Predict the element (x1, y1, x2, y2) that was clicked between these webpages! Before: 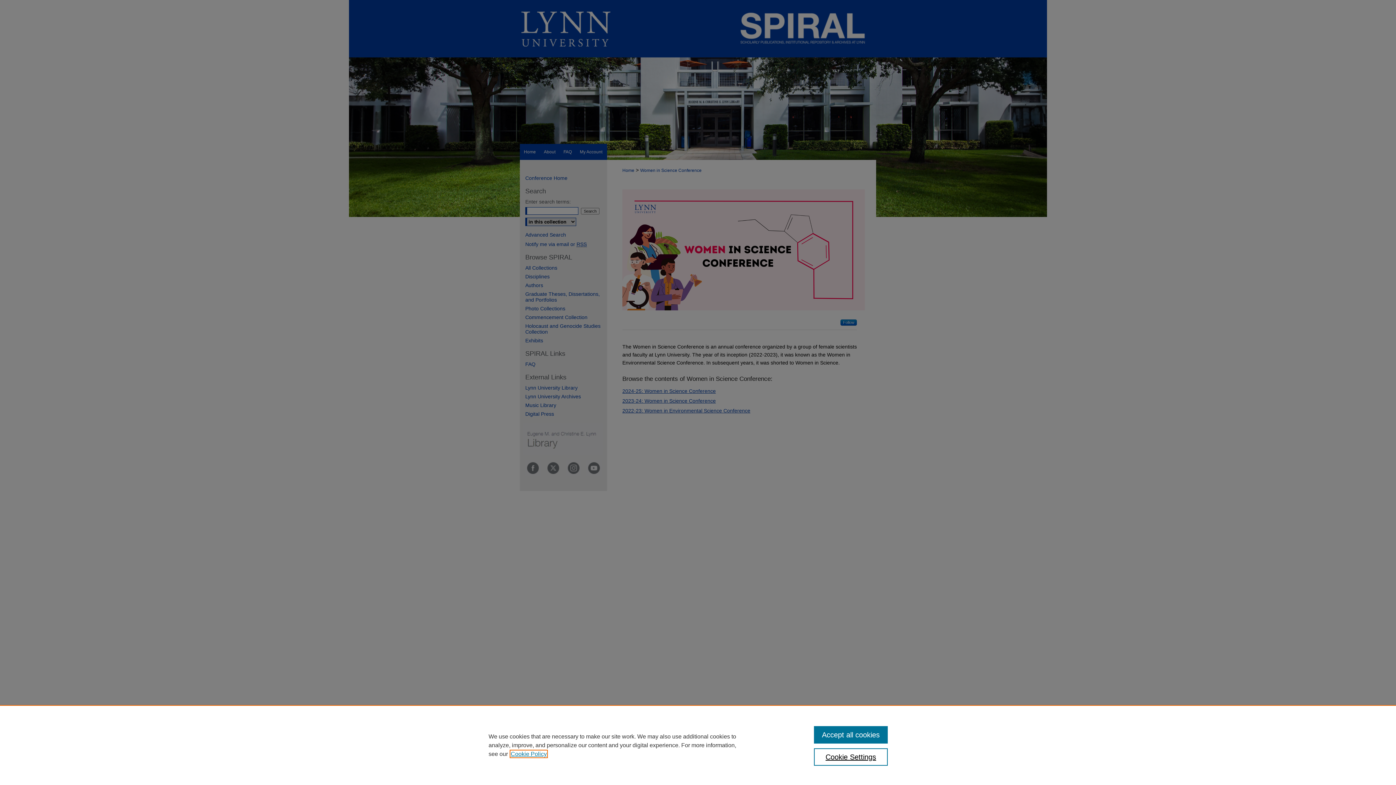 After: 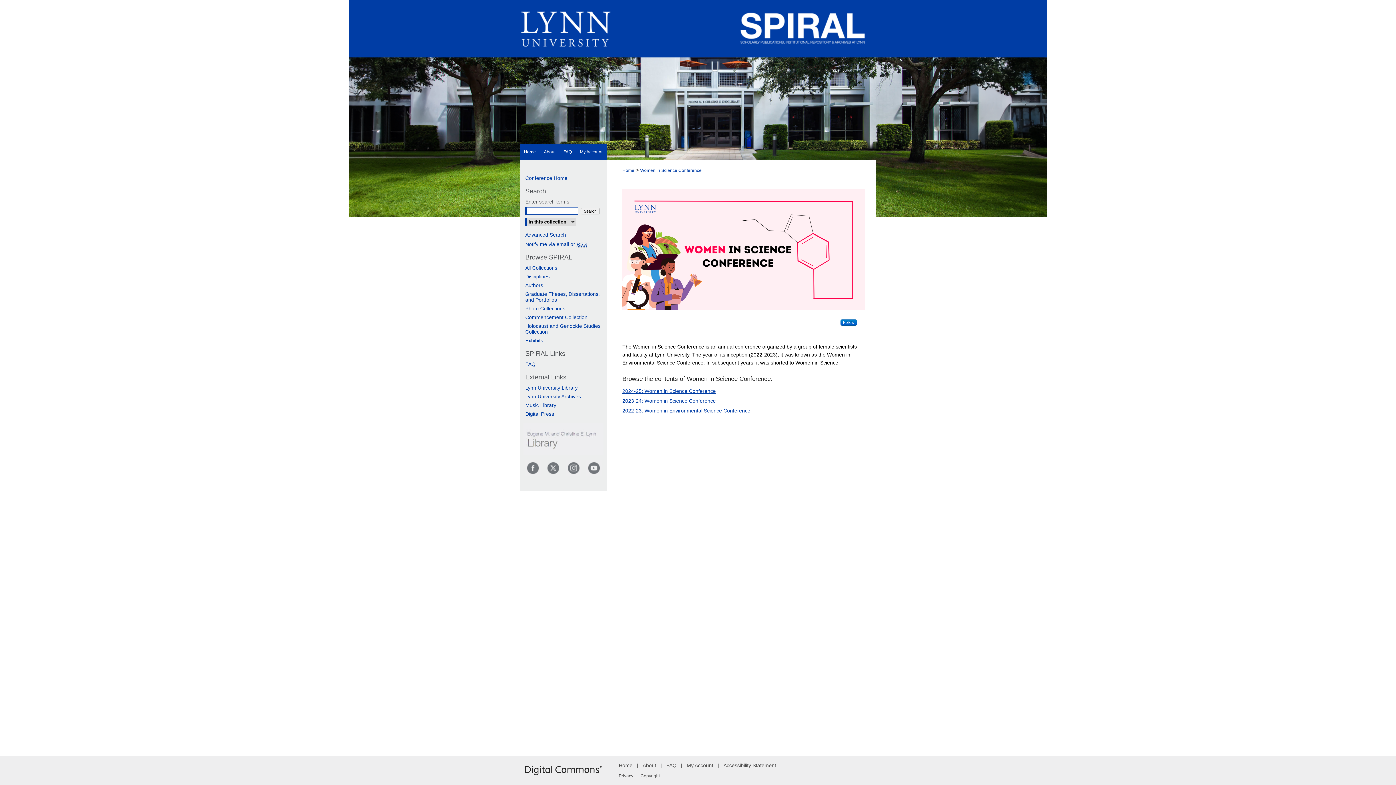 Action: bbox: (814, 726, 887, 744) label: Accept all cookies